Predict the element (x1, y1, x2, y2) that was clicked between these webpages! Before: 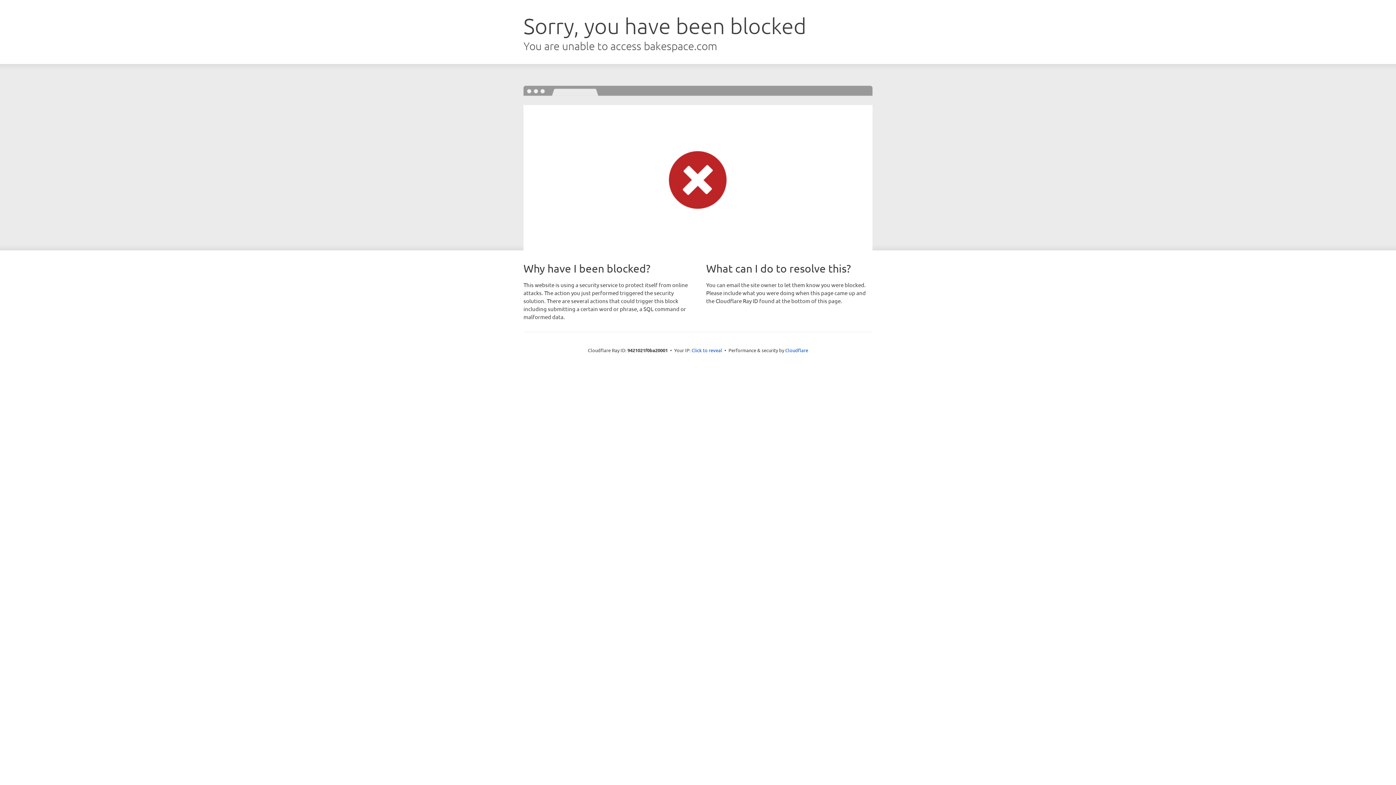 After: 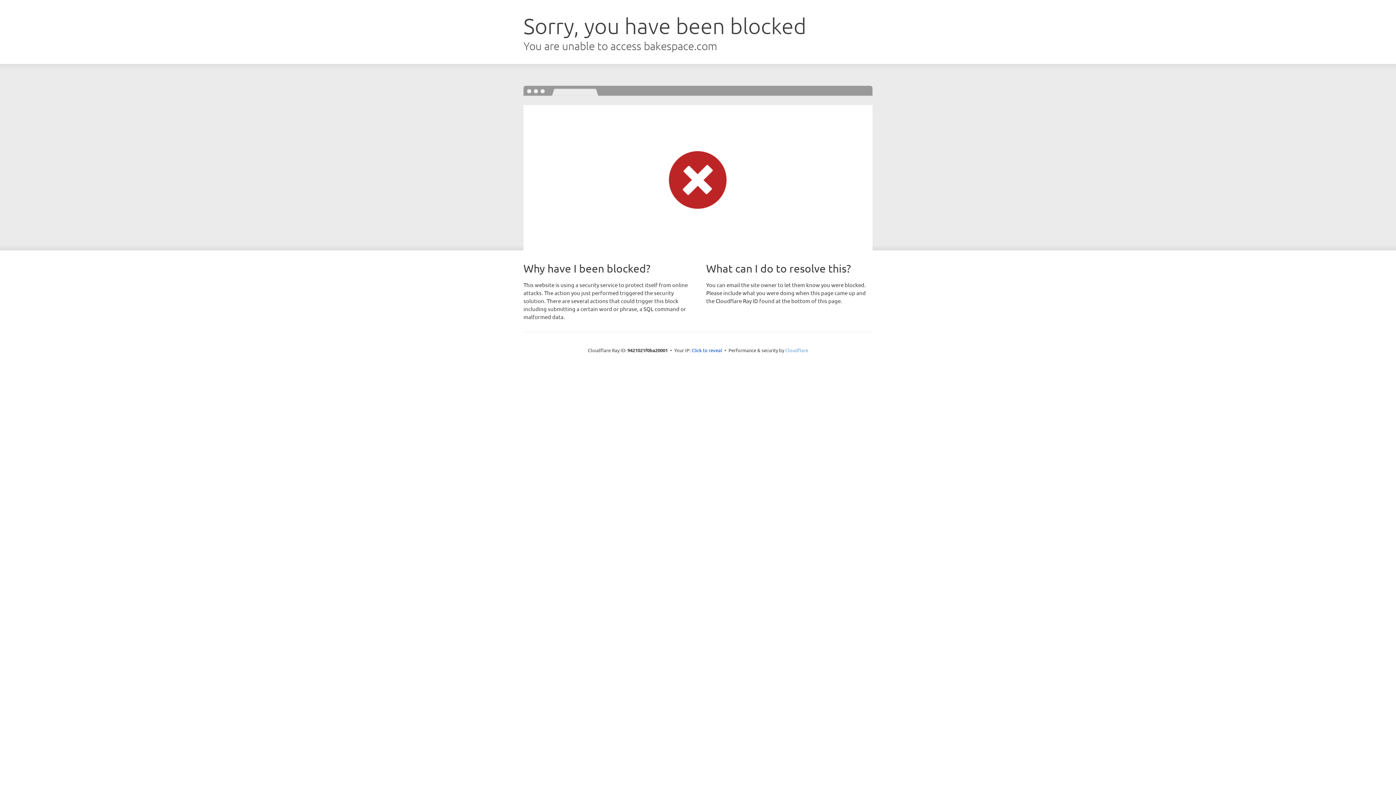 Action: bbox: (785, 347, 808, 353) label: Cloudflare